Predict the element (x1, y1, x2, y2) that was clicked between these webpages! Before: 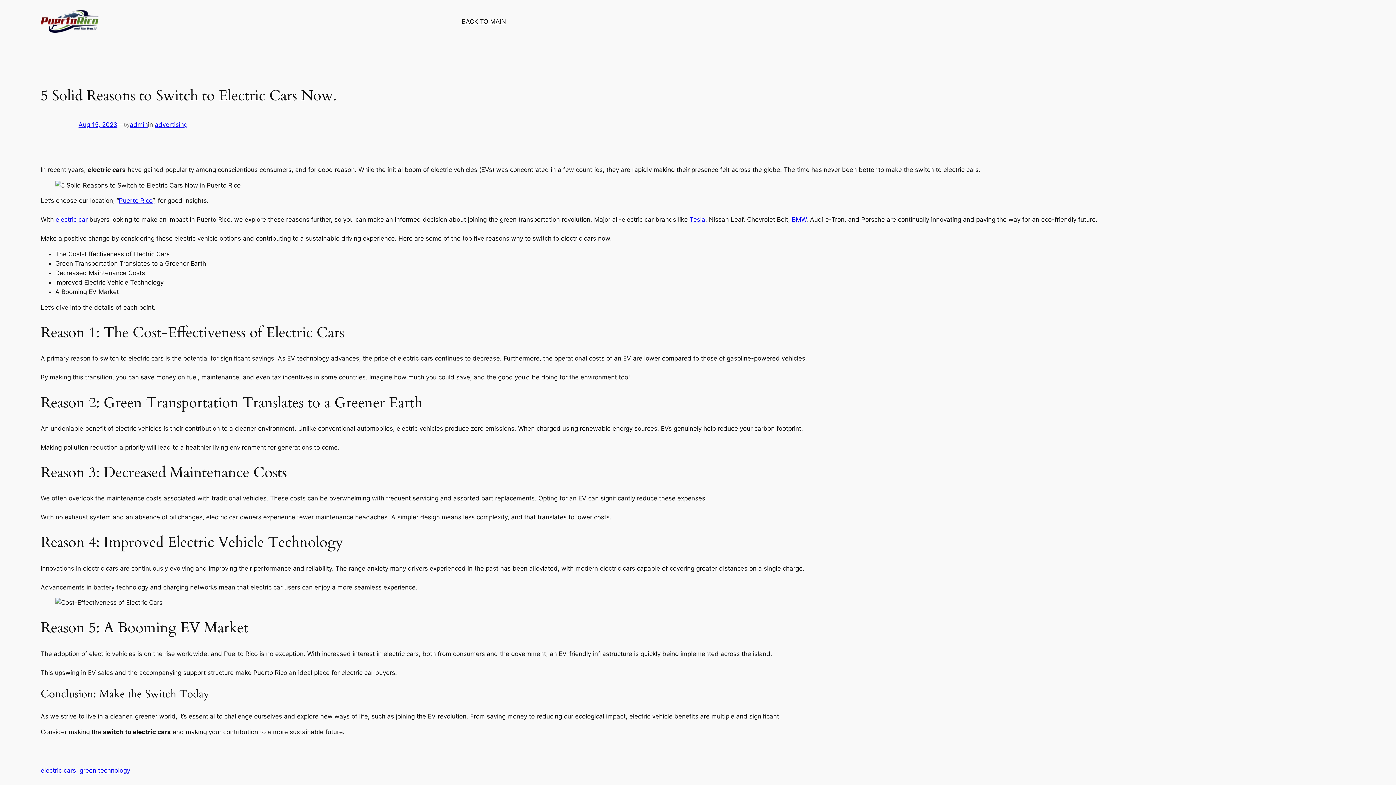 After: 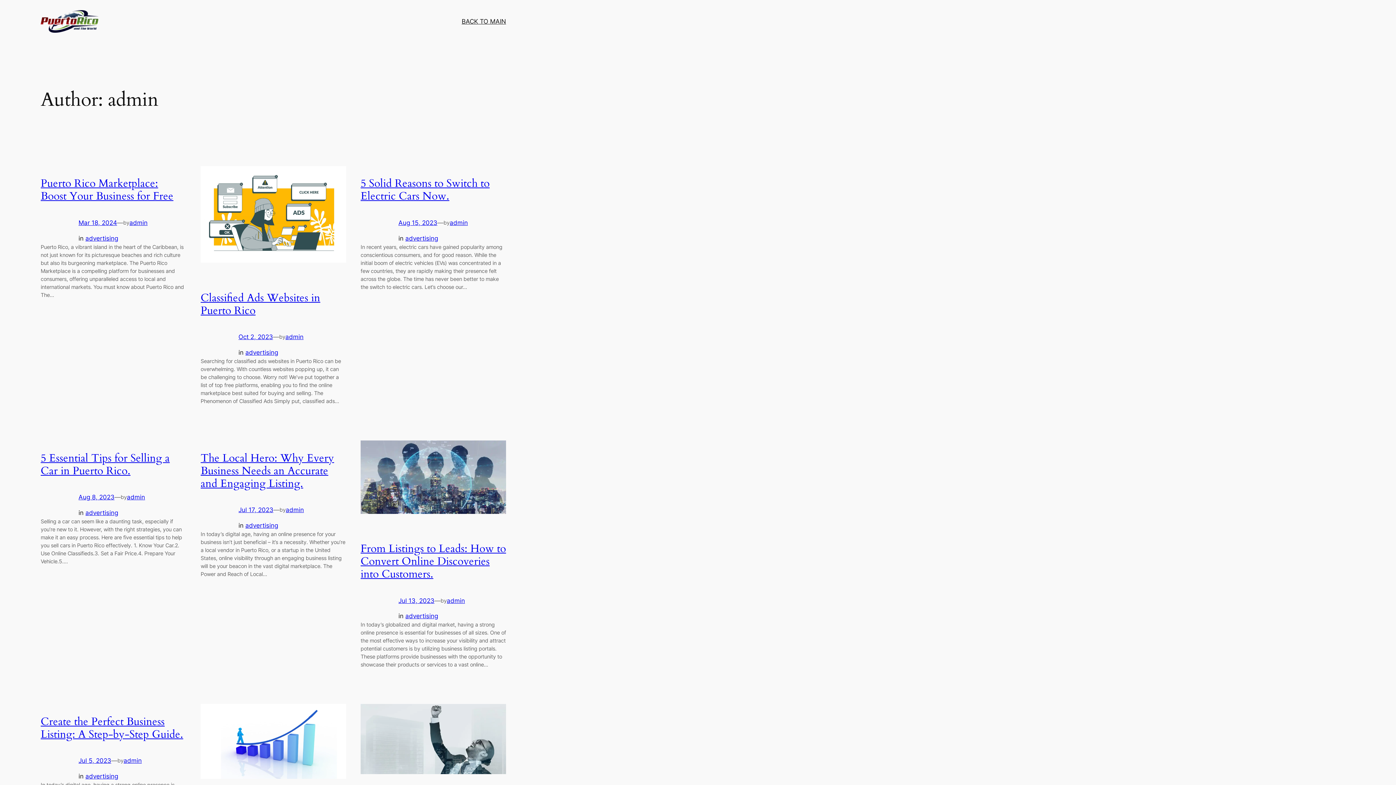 Action: bbox: (129, 121, 148, 128) label: admin